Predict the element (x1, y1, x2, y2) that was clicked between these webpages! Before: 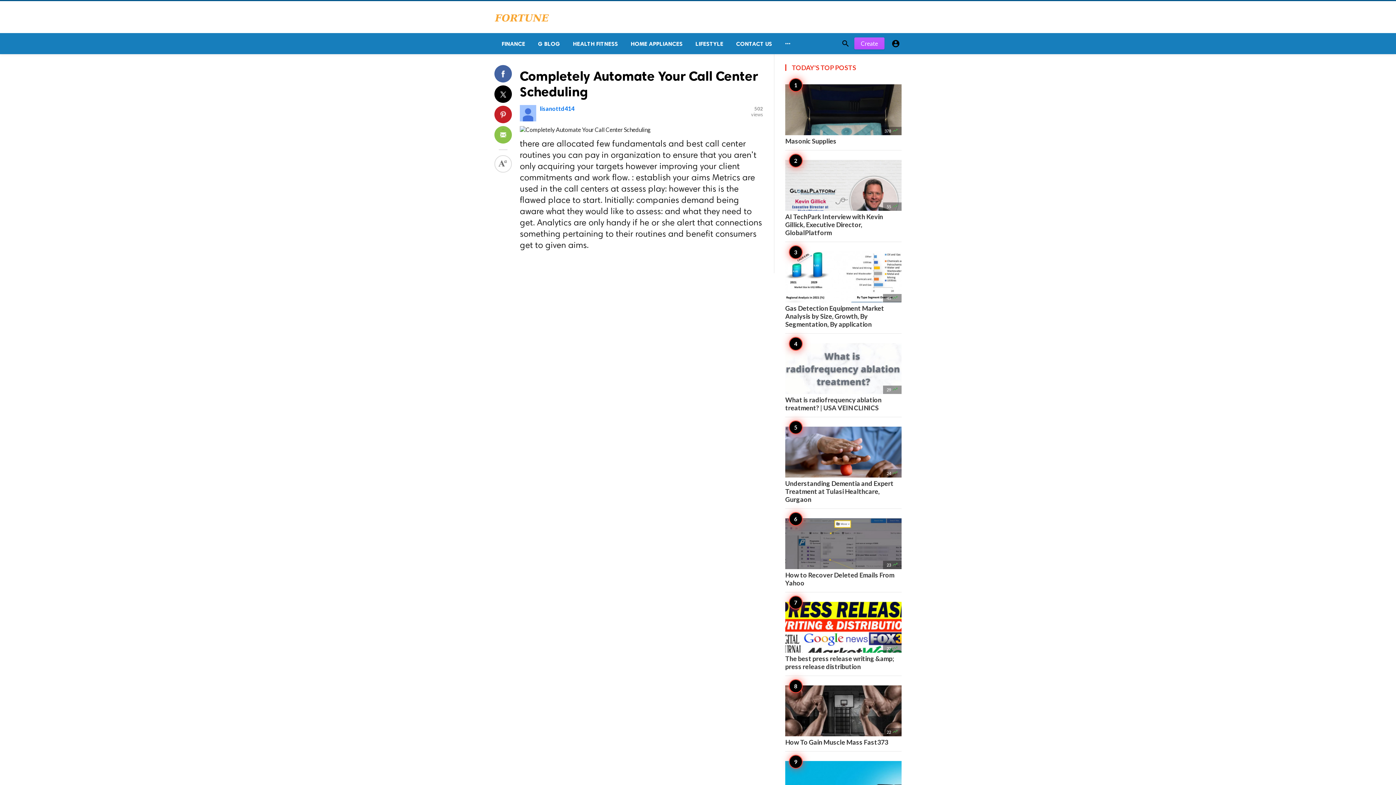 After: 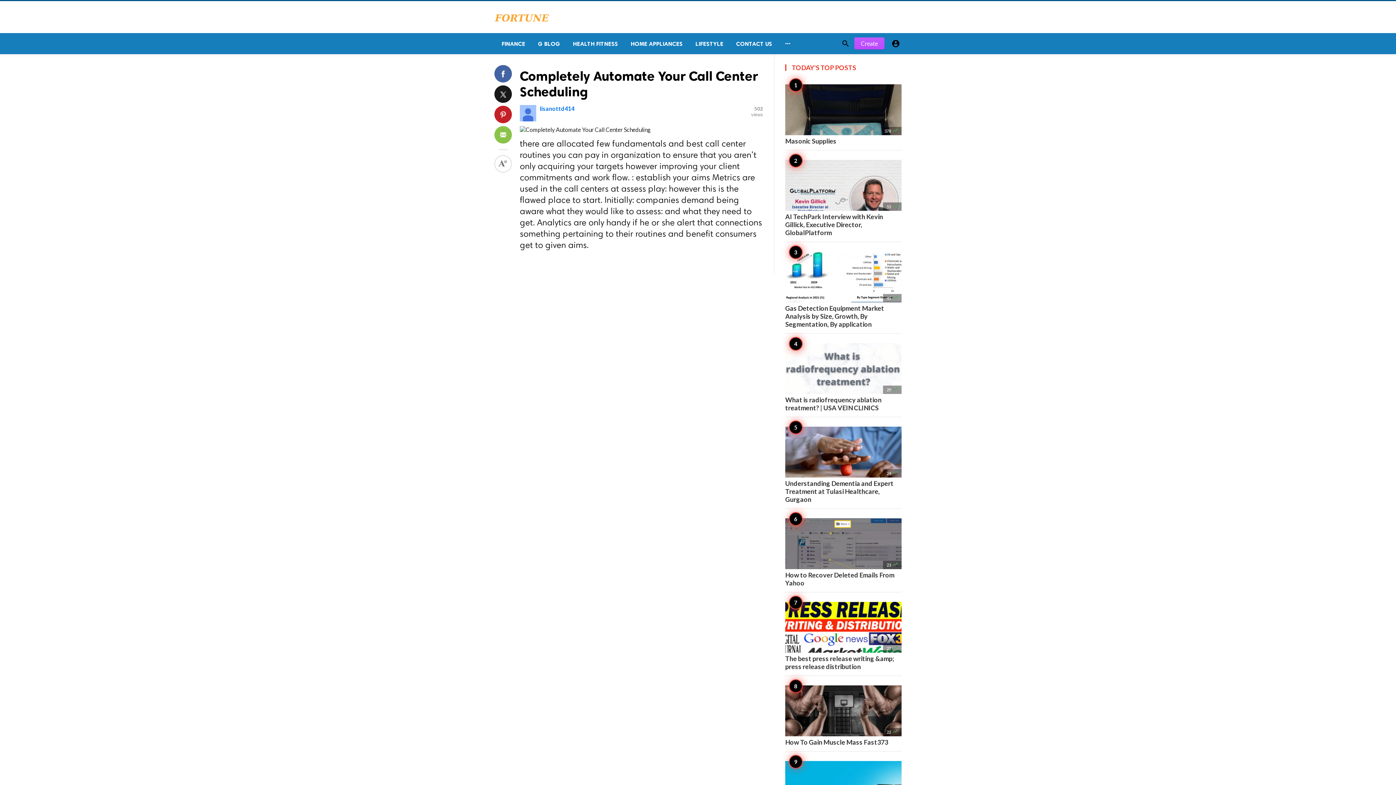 Action: bbox: (494, 85, 512, 102)